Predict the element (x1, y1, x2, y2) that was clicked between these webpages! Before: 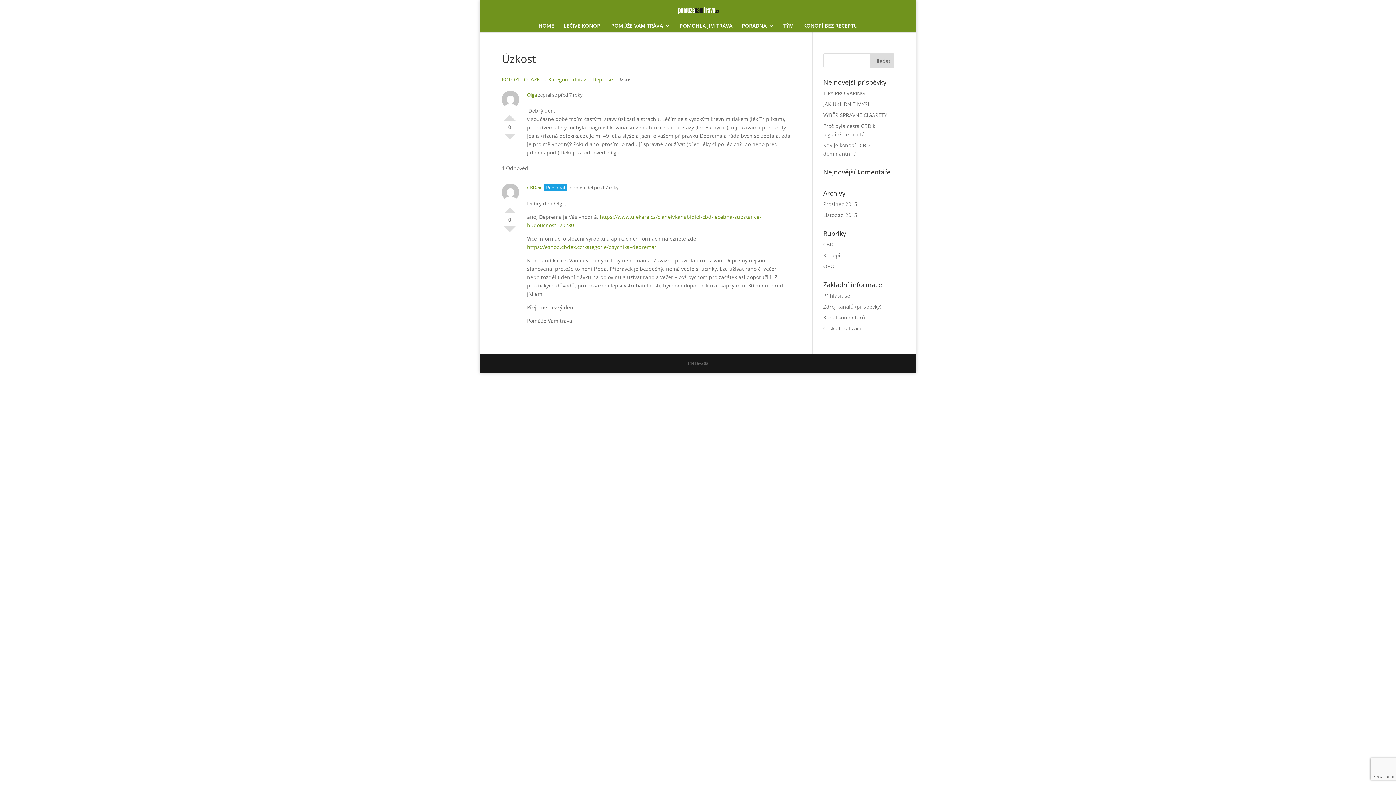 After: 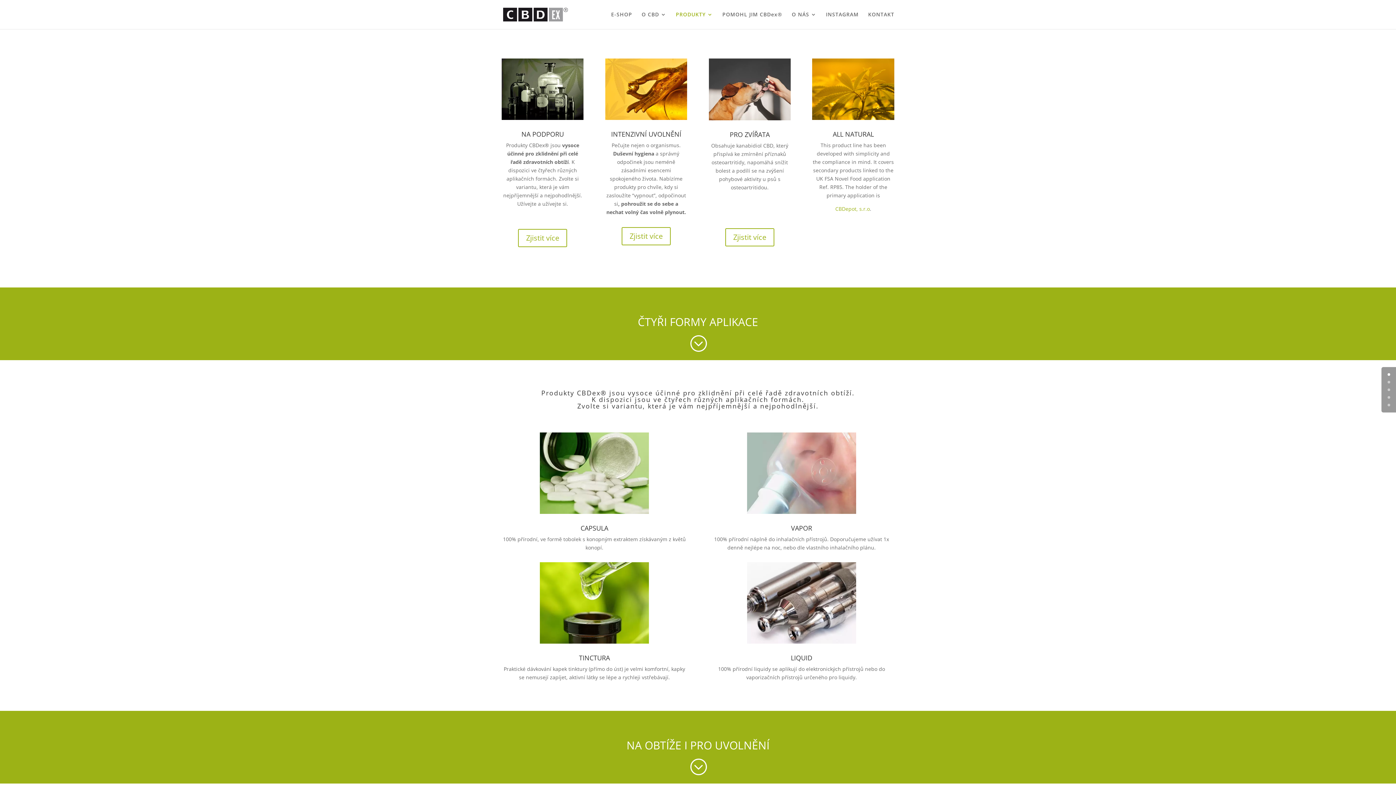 Action: label: KONOPÍ BEZ RECEPTU bbox: (803, 23, 857, 32)